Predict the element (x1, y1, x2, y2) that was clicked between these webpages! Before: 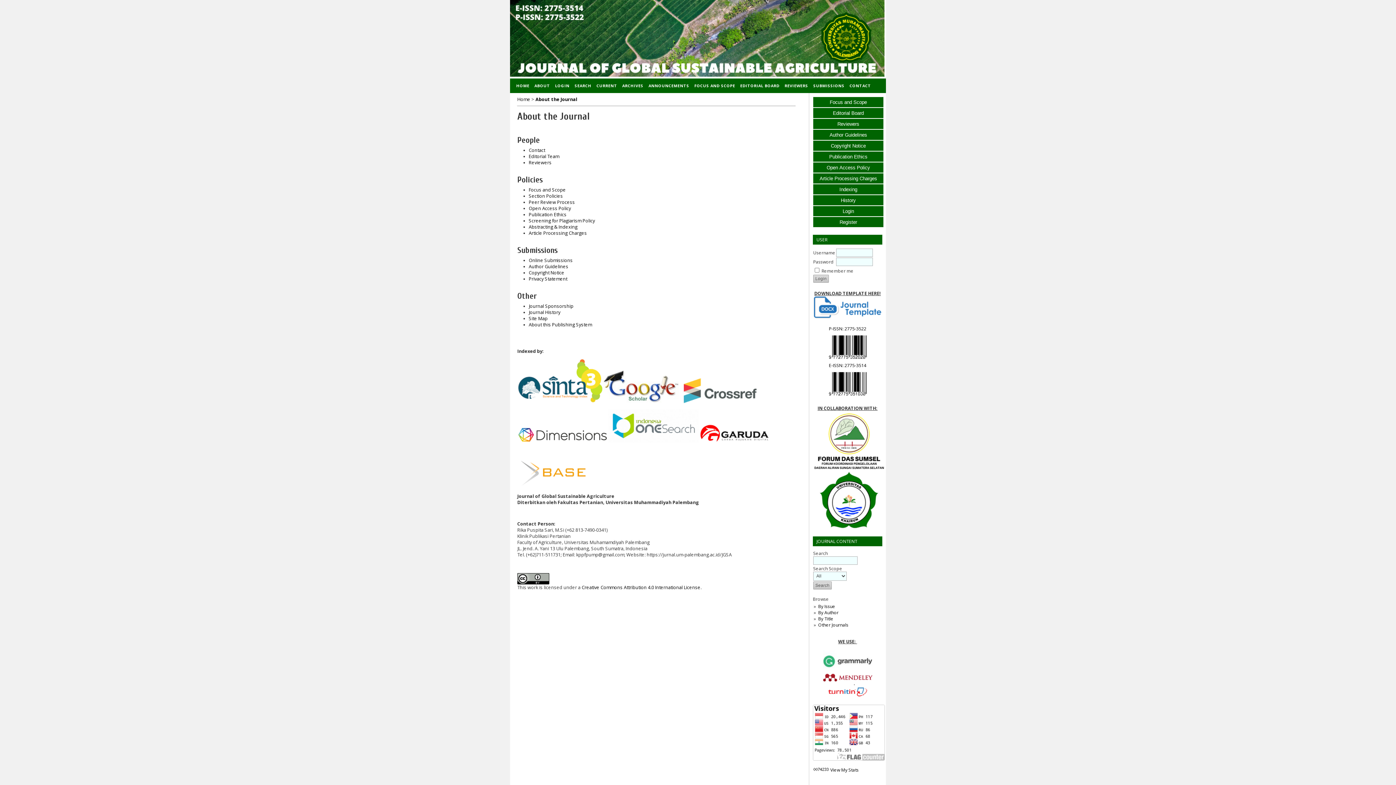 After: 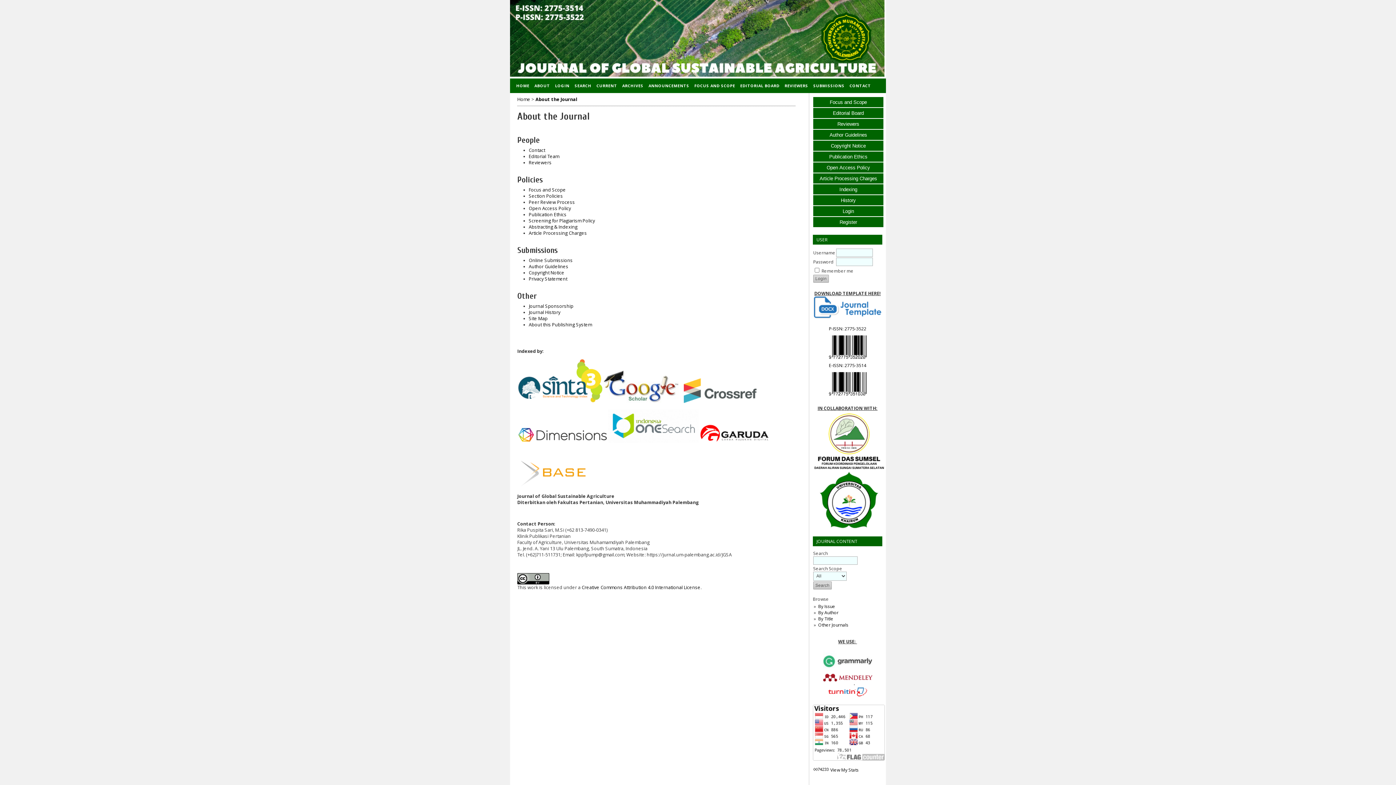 Action: bbox: (518, 482, 591, 488)